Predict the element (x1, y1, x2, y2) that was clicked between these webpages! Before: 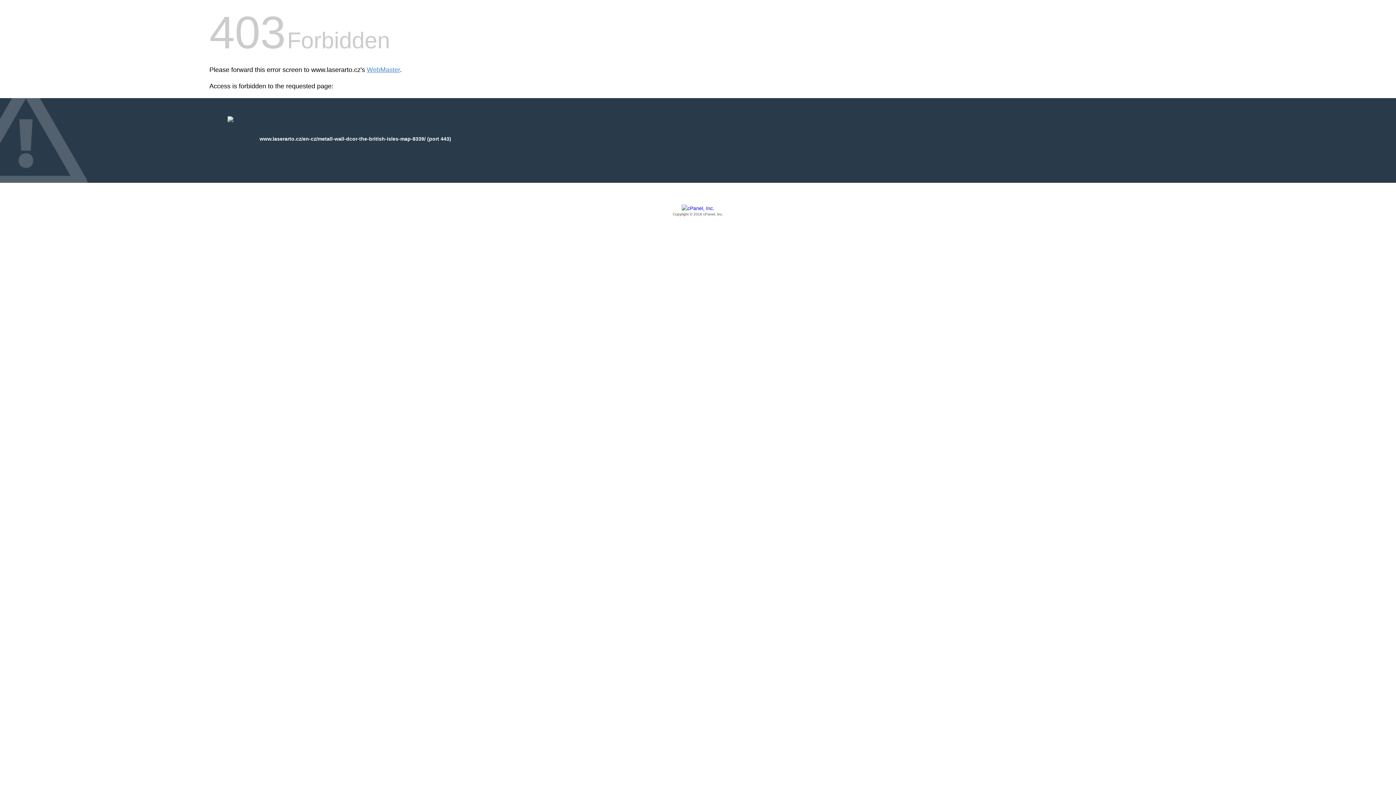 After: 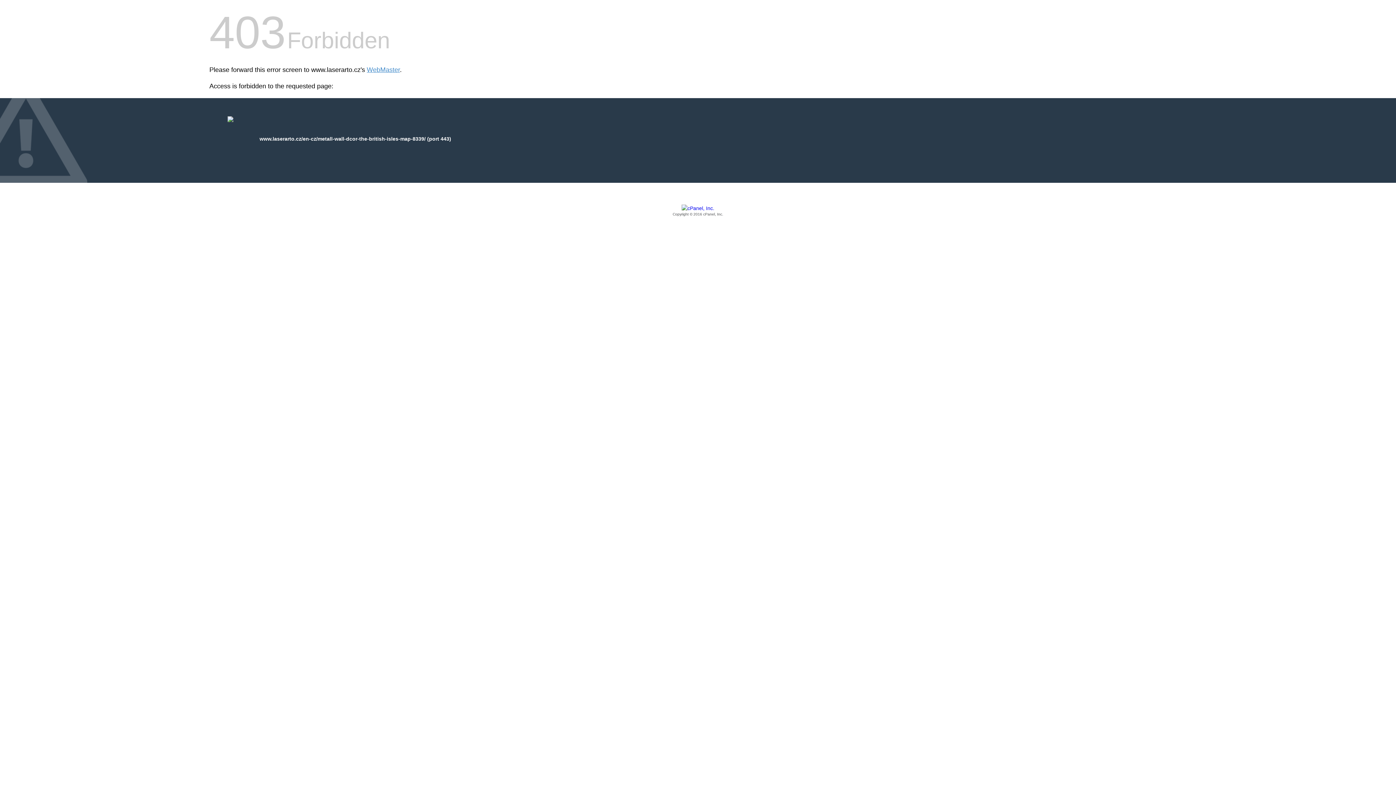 Action: bbox: (209, 205, 1186, 217) label: Copyright © 2016 cPanel, Inc.